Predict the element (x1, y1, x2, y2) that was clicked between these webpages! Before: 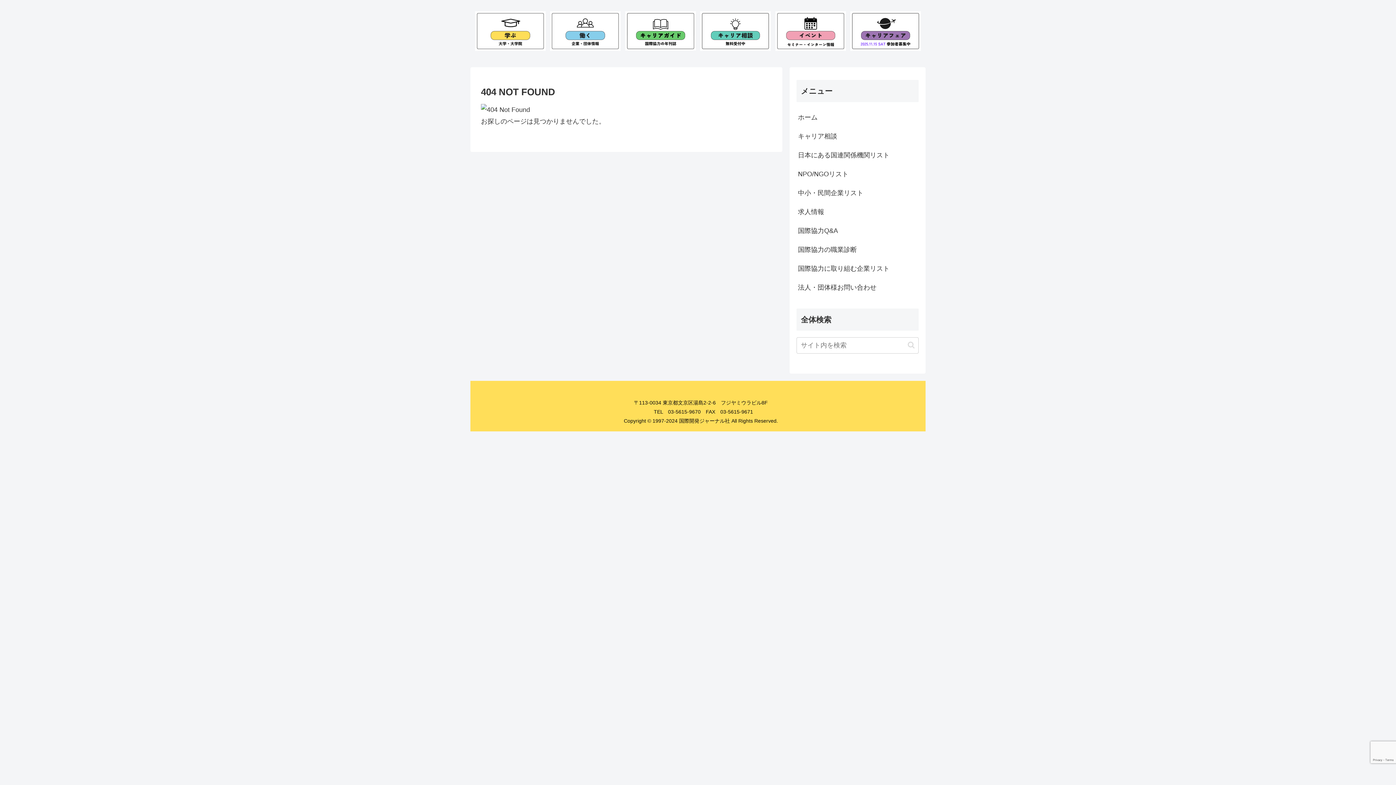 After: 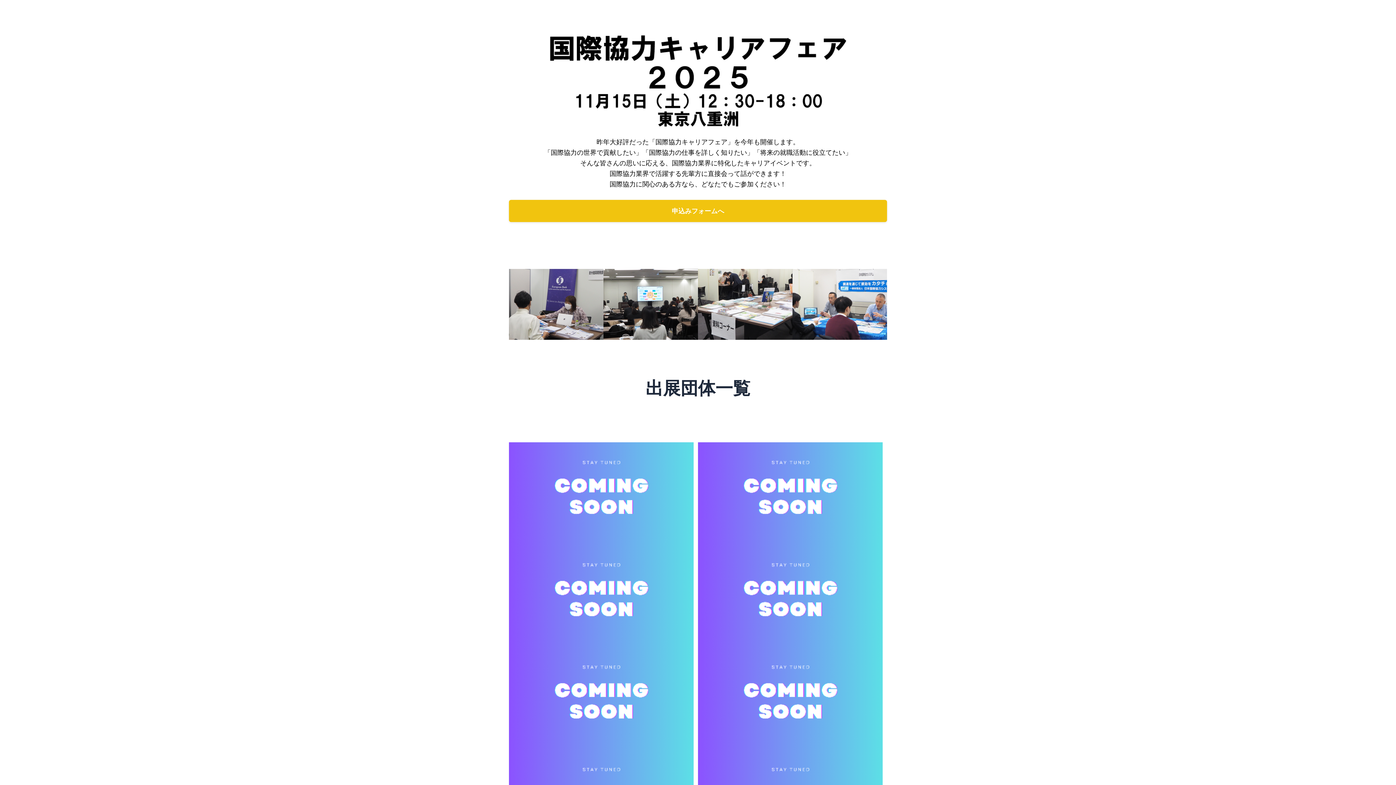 Action: bbox: (850, 11, 921, 50)